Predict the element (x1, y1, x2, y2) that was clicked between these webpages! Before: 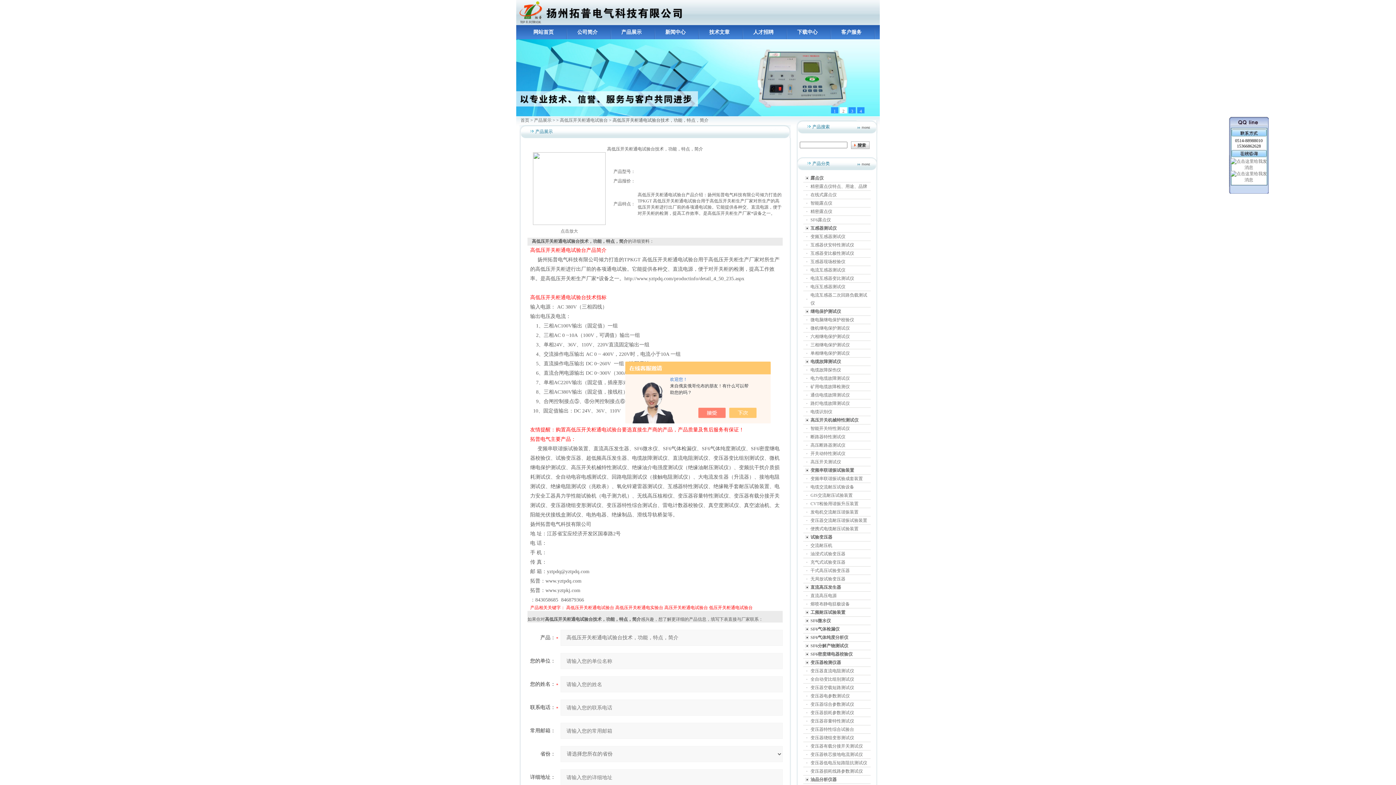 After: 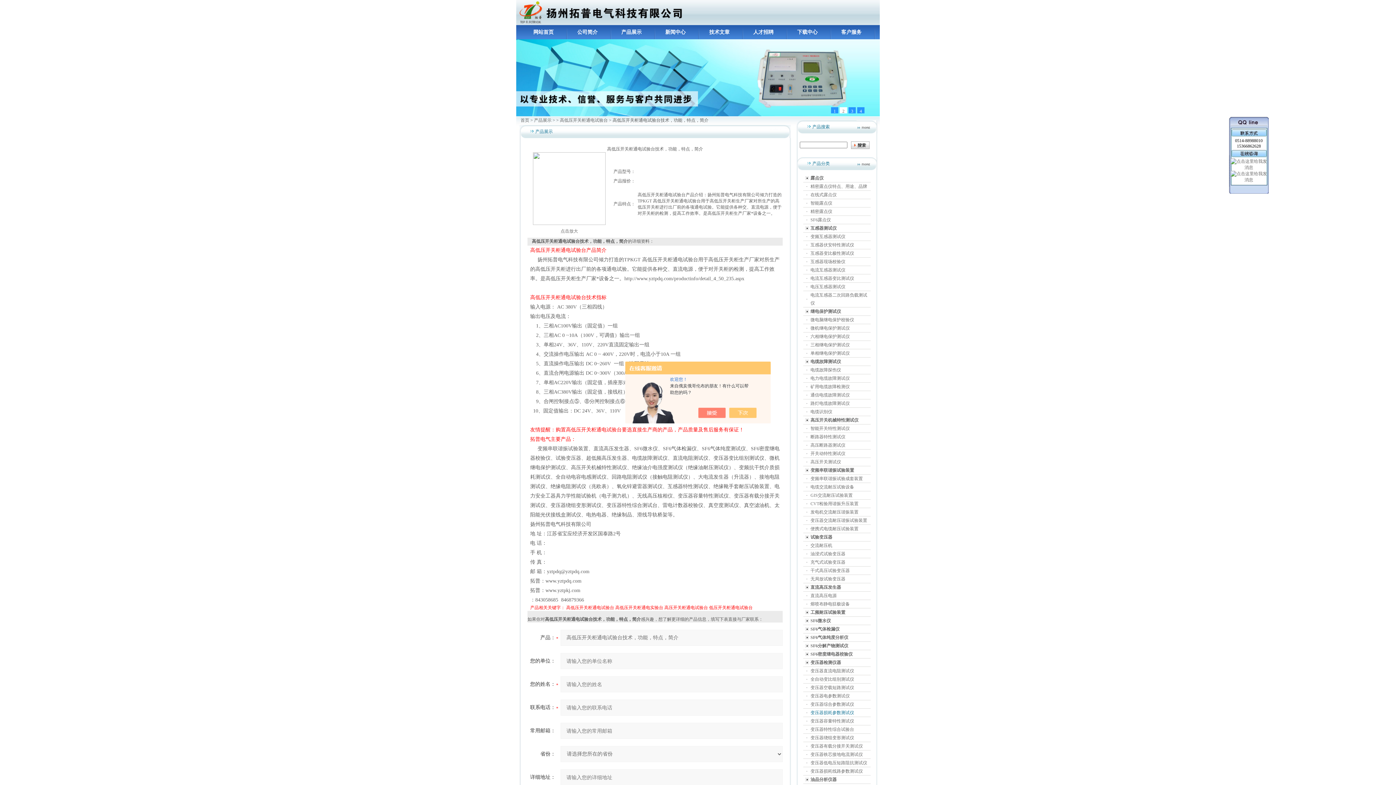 Action: bbox: (810, 710, 854, 715) label: 变压器损耗参数测试仪